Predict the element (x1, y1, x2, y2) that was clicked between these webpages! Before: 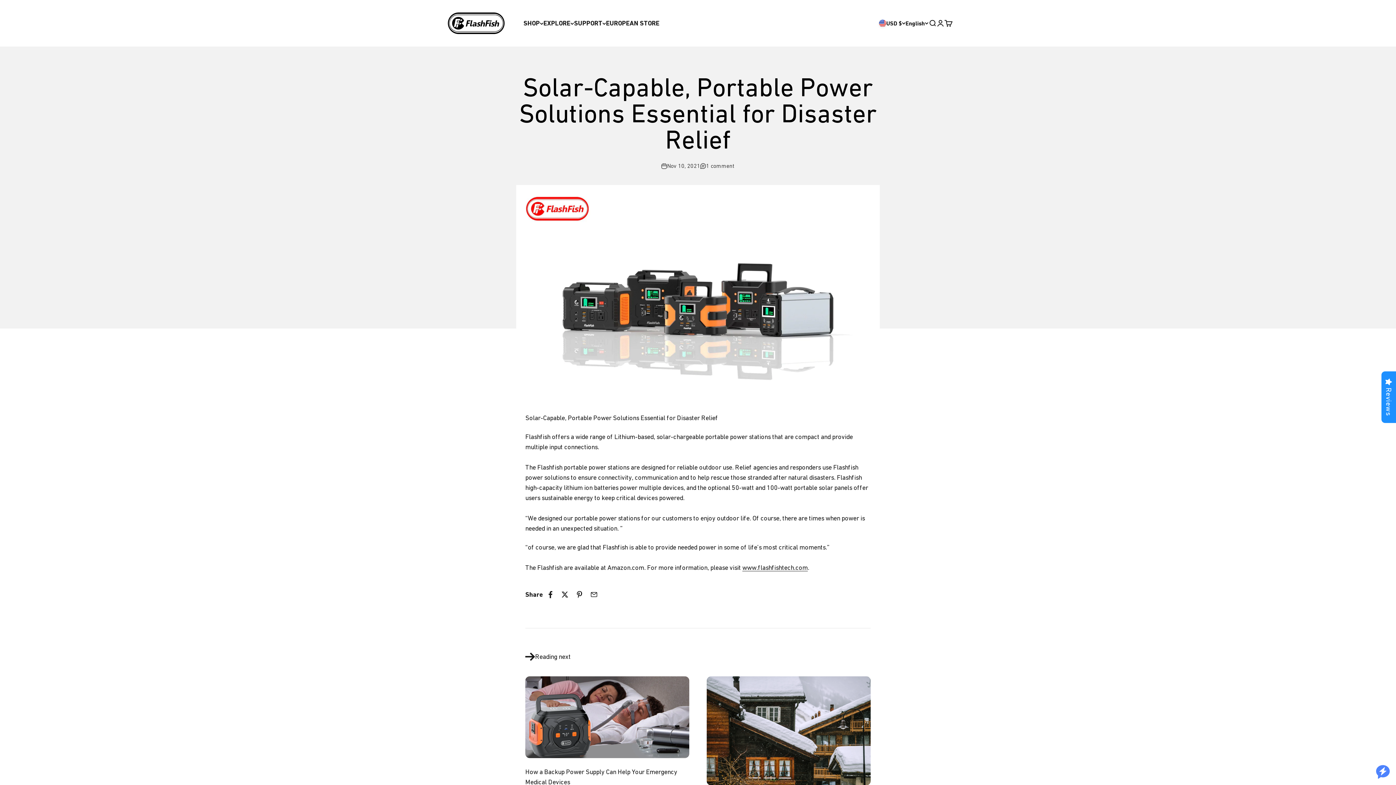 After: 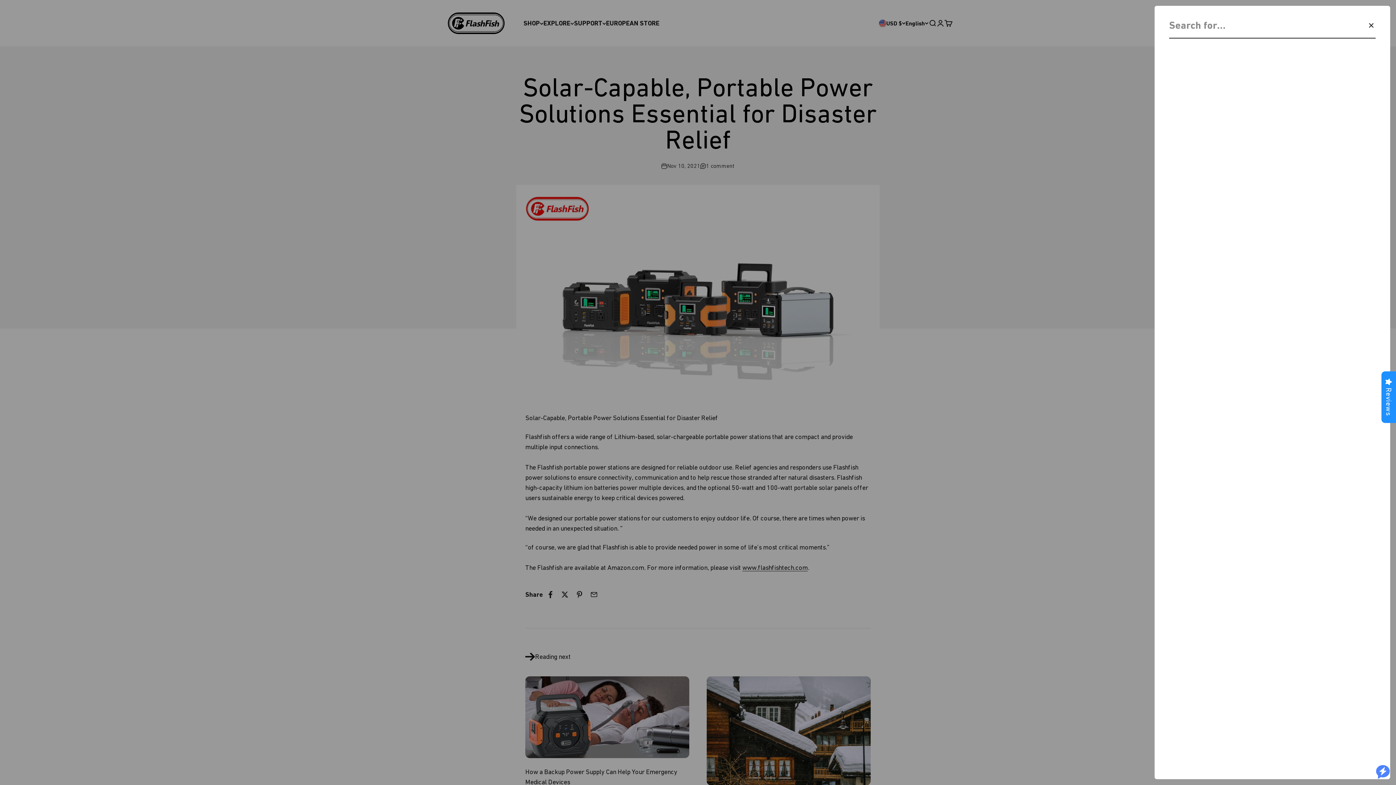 Action: label: Open search bbox: (928, 19, 936, 27)